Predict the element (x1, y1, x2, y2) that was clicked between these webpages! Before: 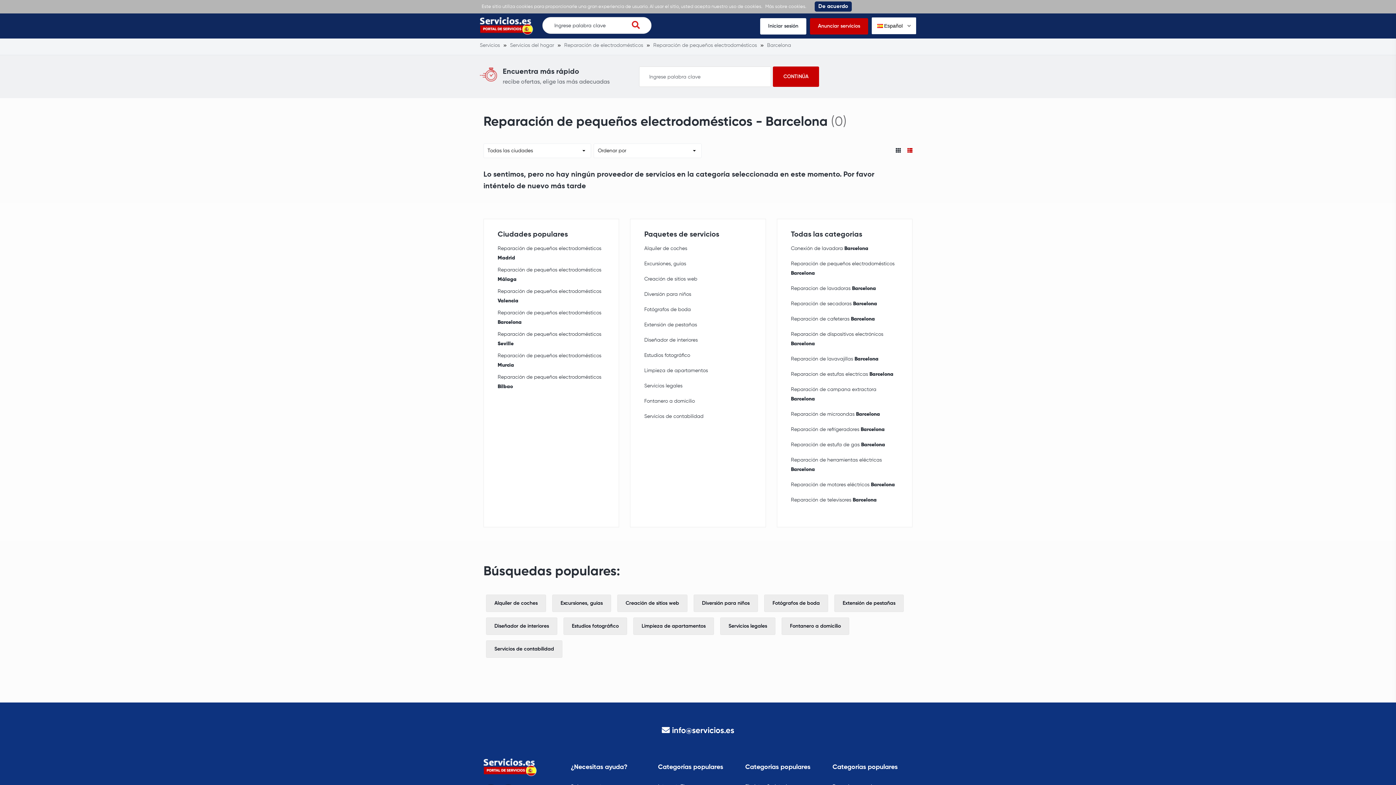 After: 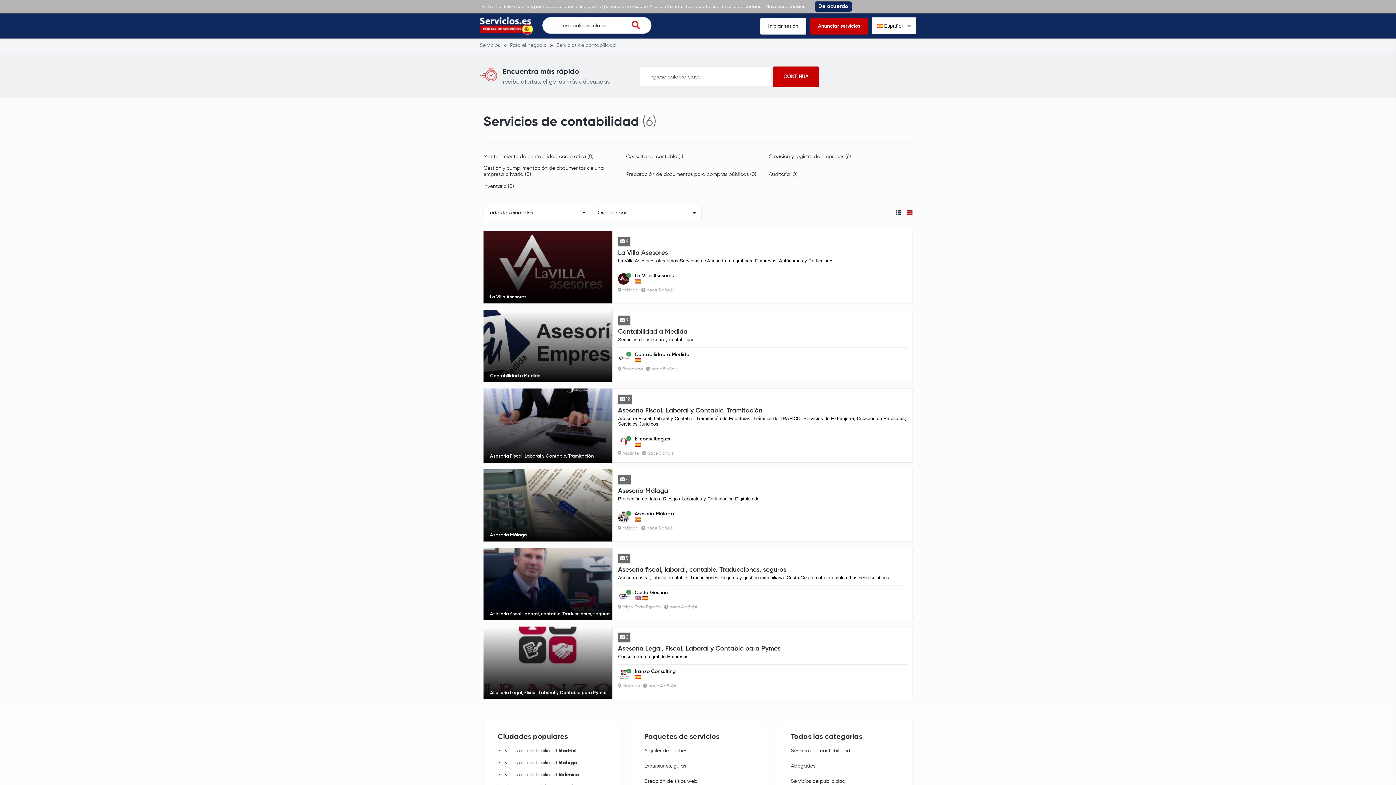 Action: bbox: (644, 412, 703, 421) label: Servicios de contabilidad